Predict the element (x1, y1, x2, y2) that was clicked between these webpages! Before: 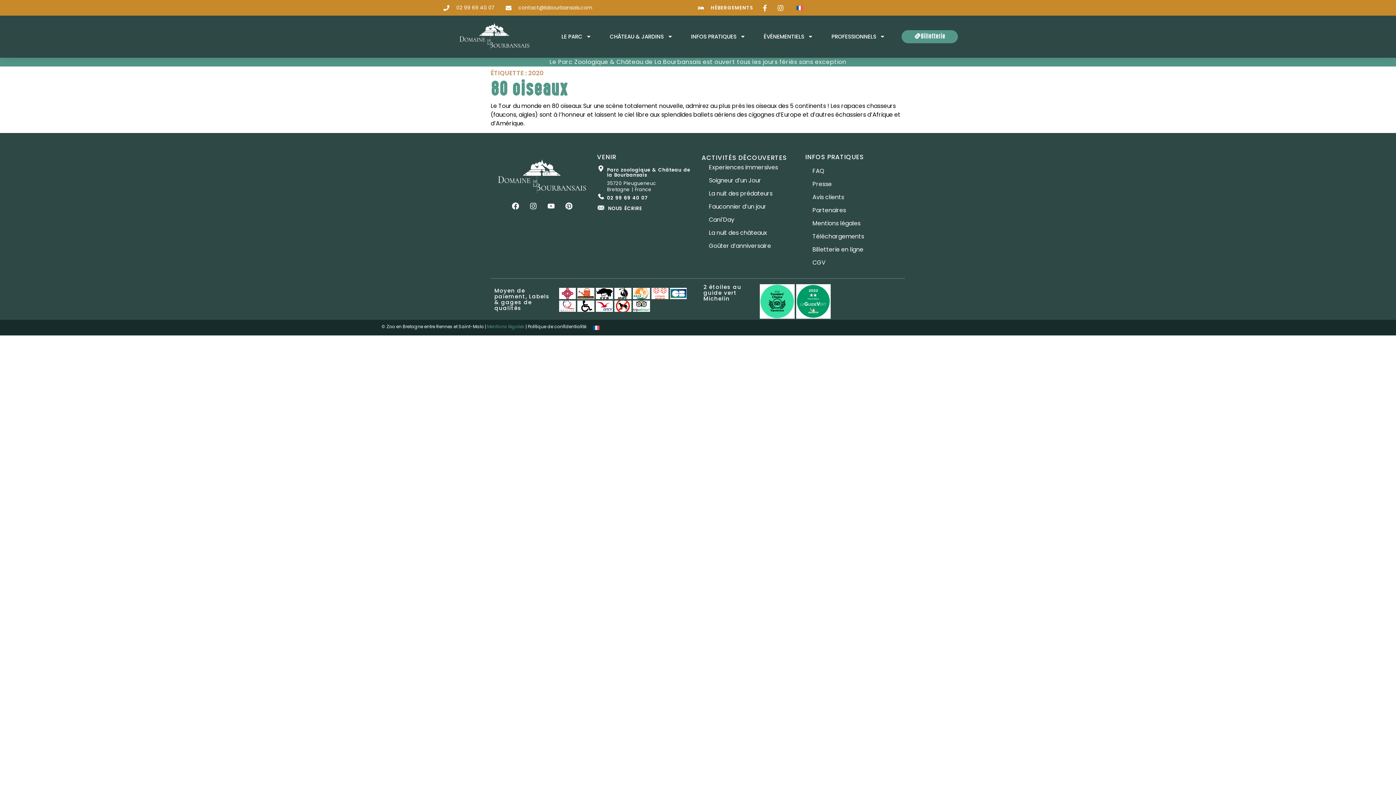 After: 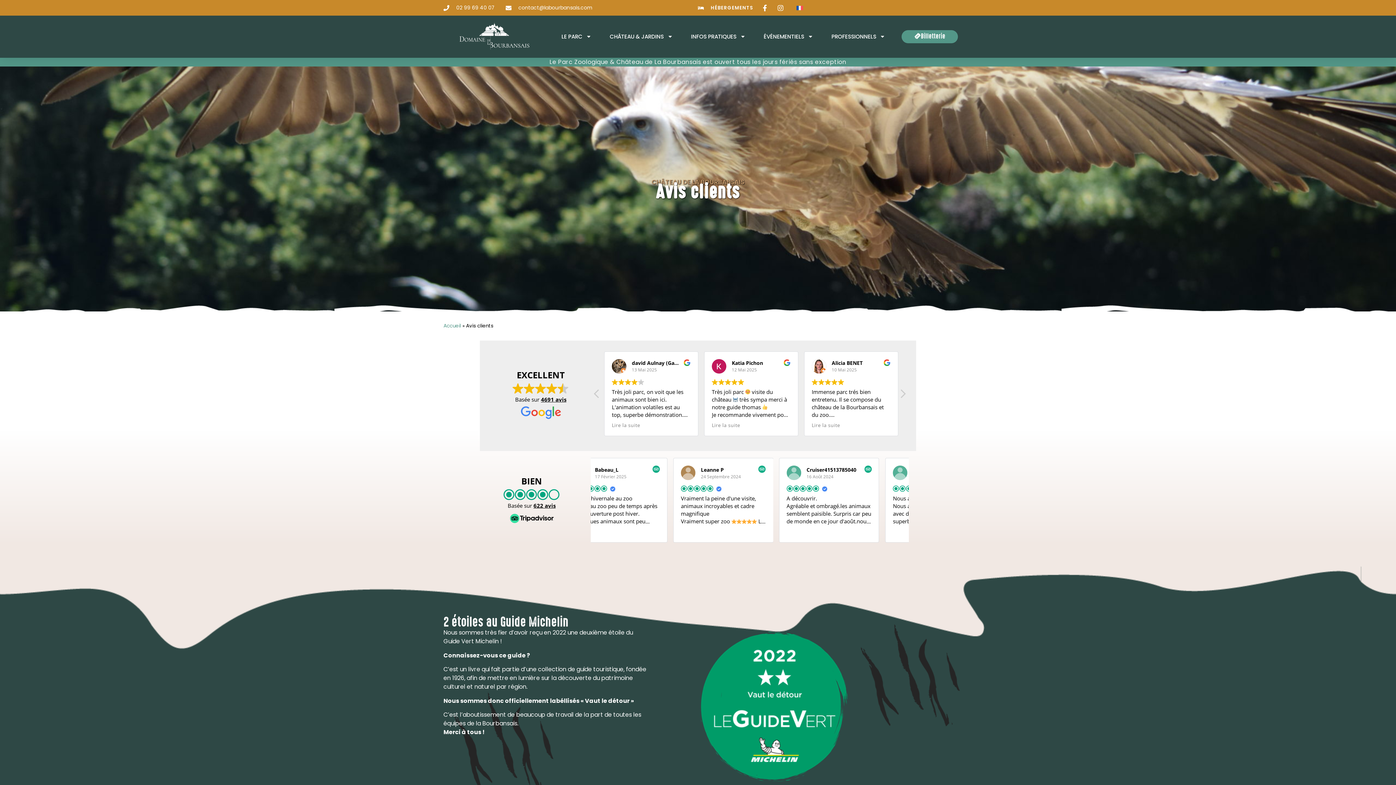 Action: bbox: (805, 190, 901, 203) label: Avis clients